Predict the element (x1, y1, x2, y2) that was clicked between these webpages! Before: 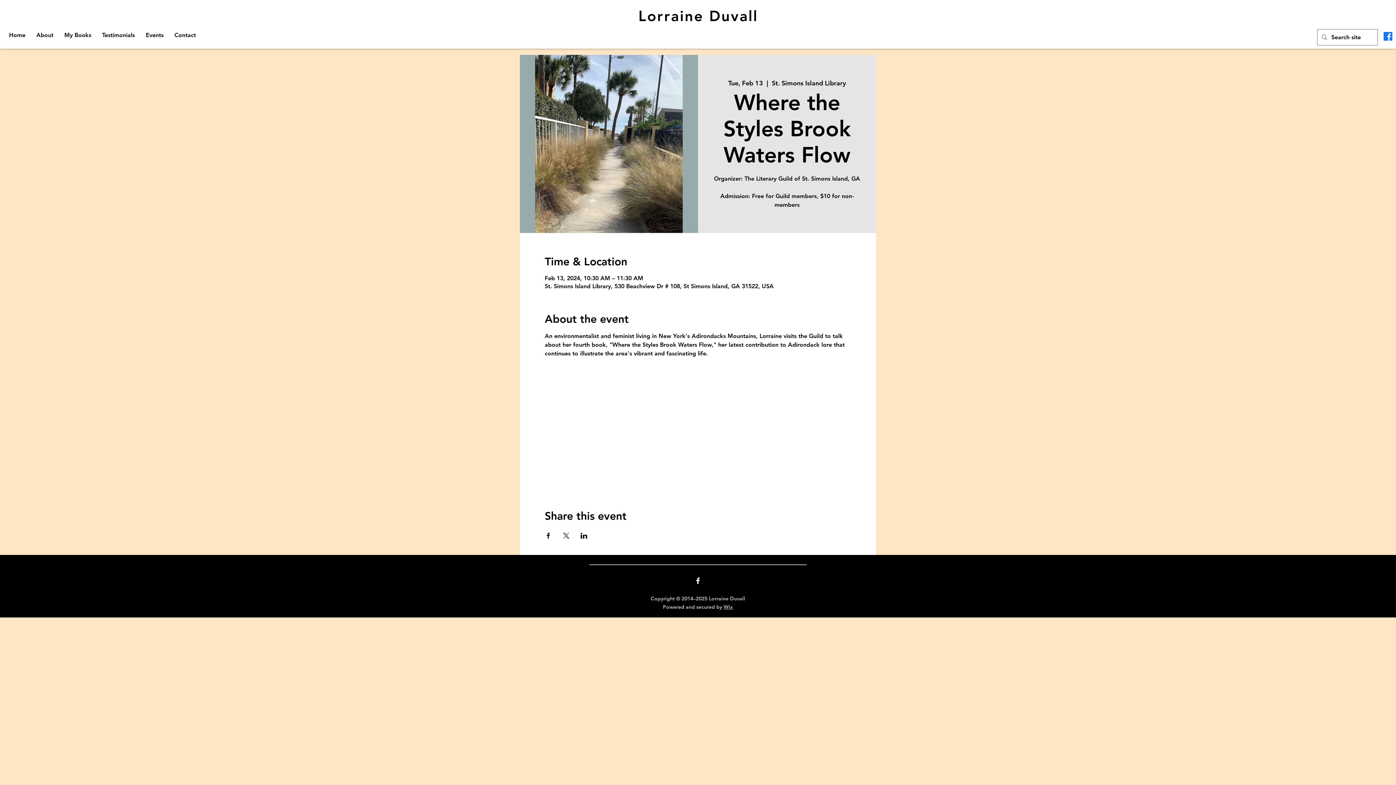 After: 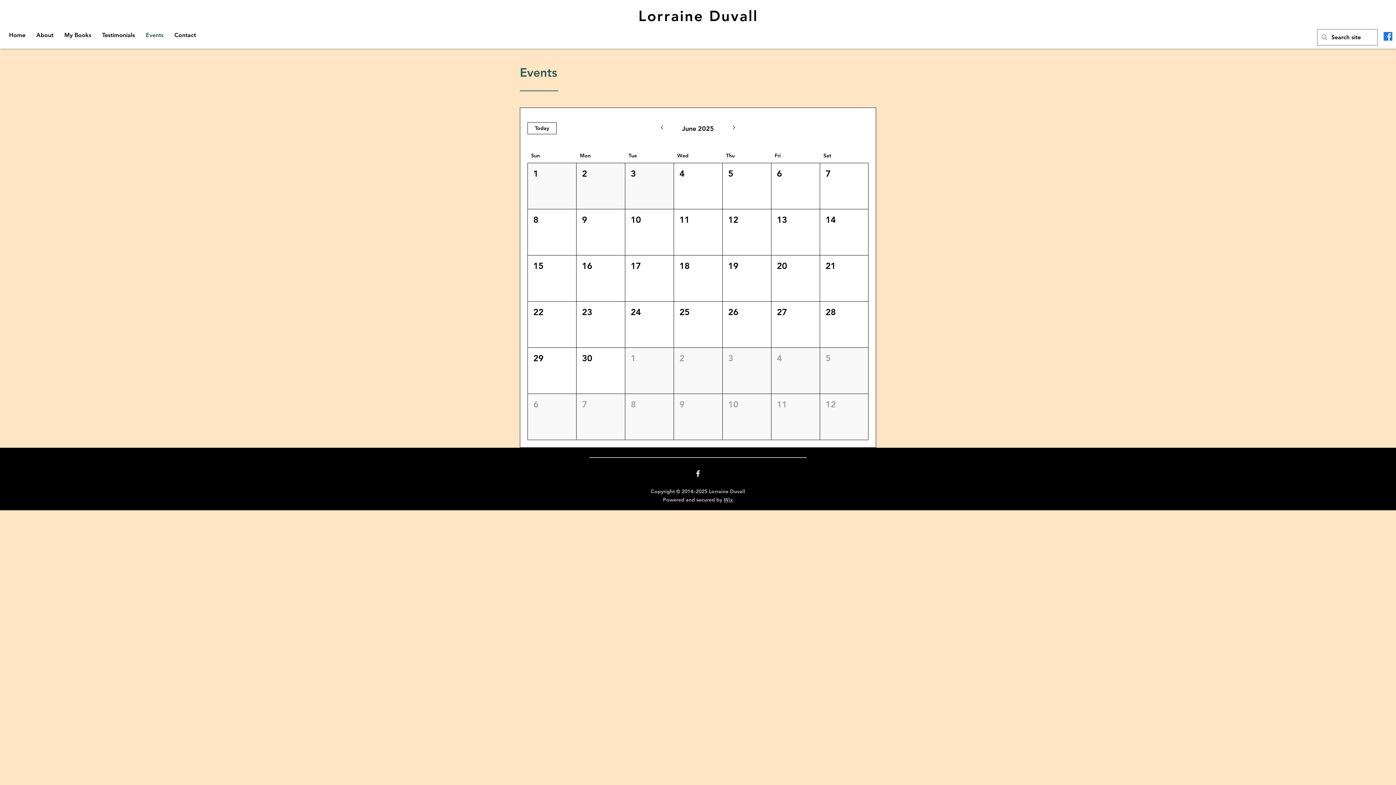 Action: label: Events bbox: (140, 31, 169, 38)